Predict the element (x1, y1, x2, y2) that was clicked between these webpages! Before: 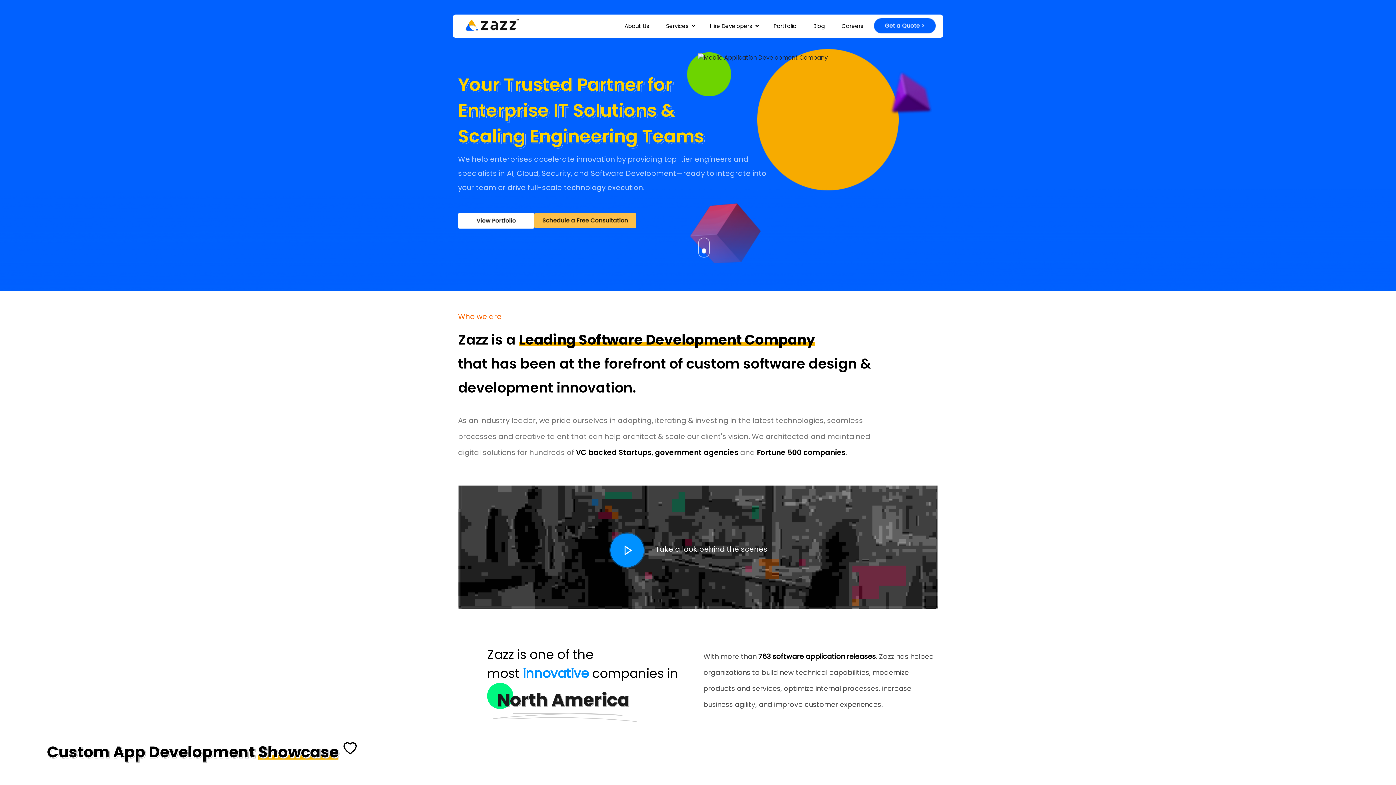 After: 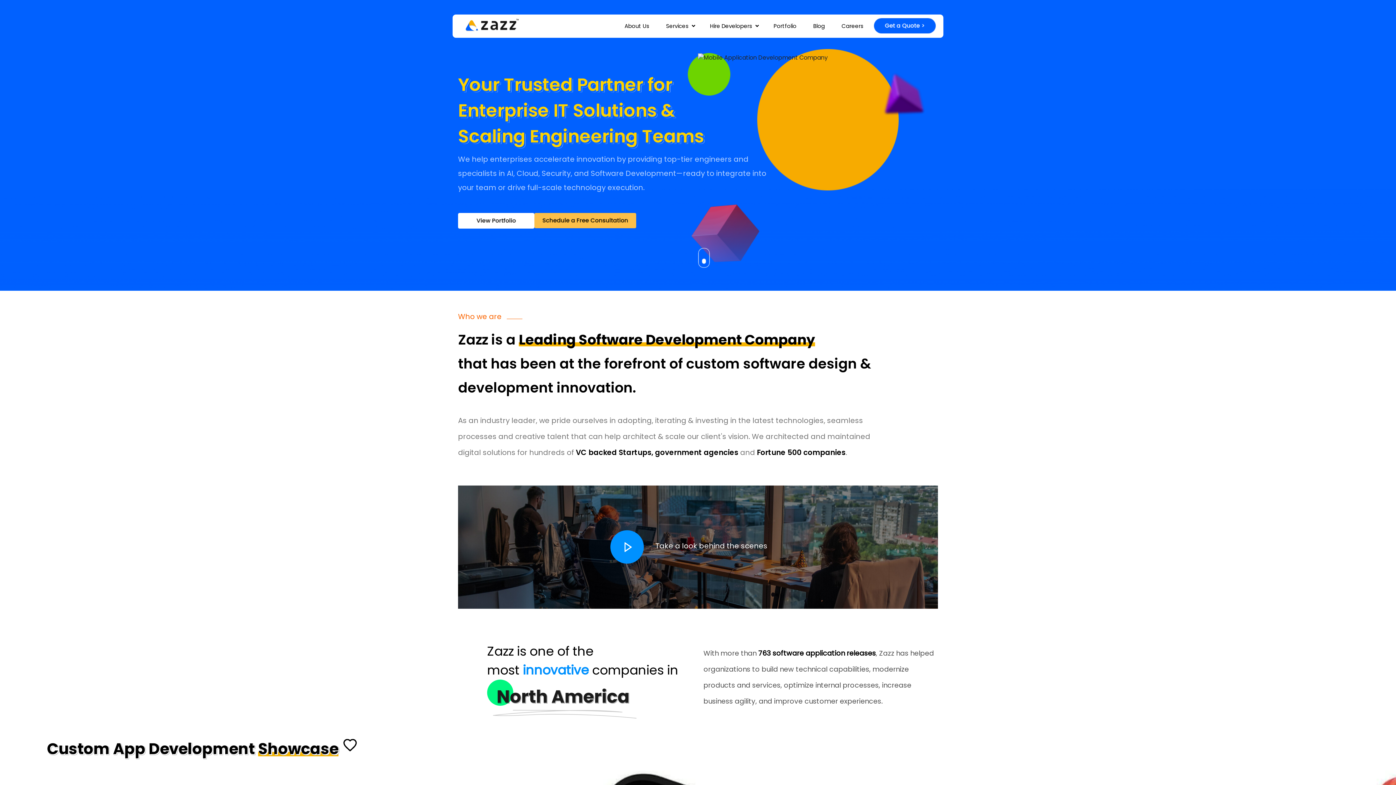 Action: bbox: (874, 21, 936, 29)